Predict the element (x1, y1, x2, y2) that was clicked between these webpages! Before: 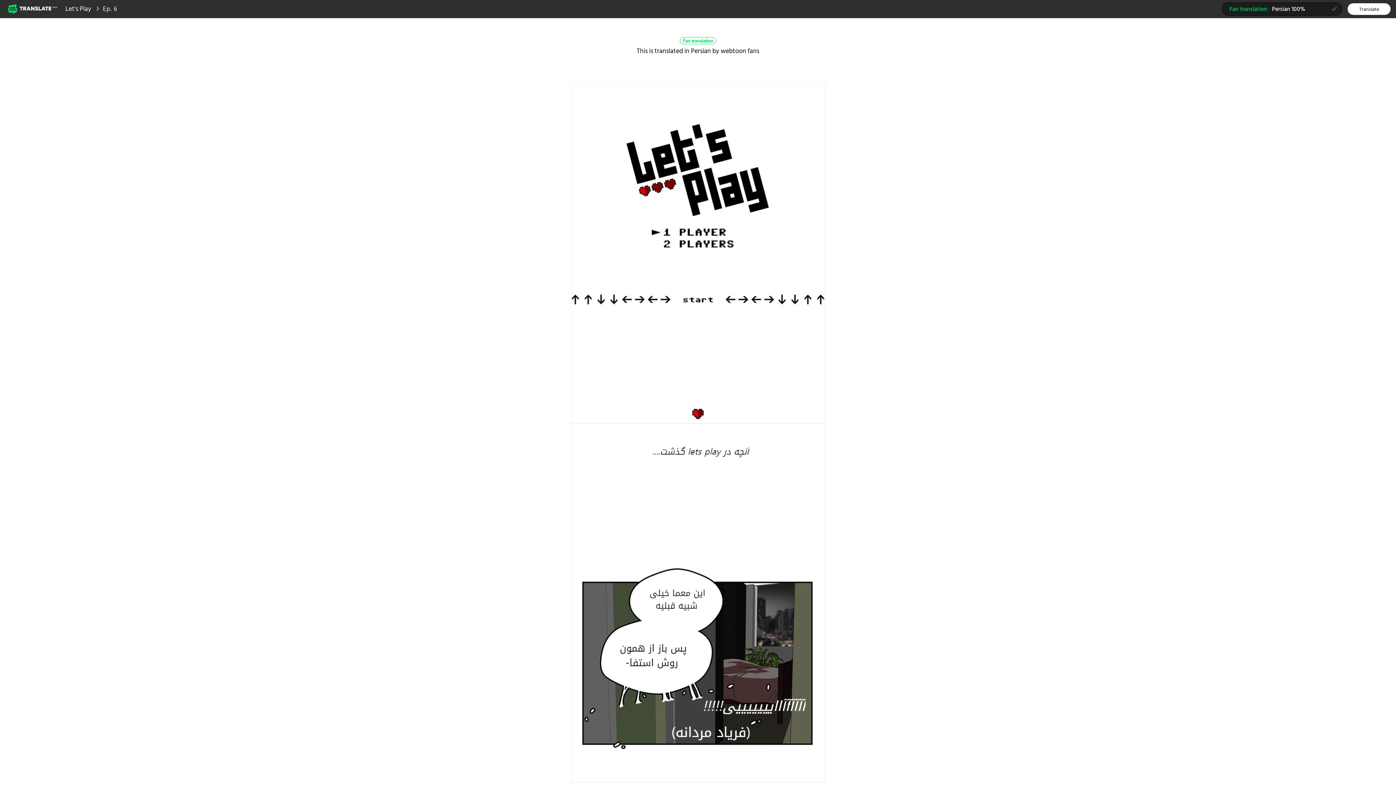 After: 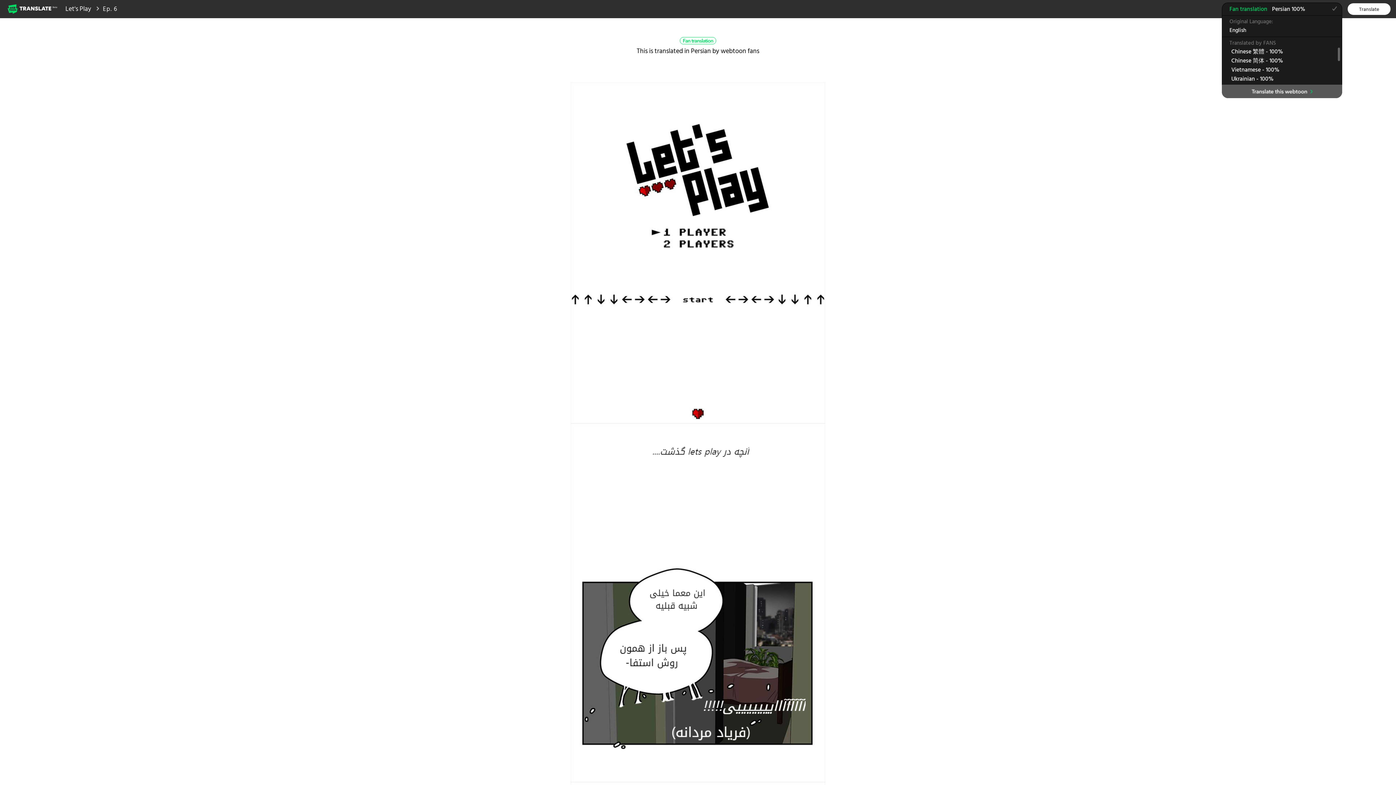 Action: label: Fan translationPersian 100%
(selected) bbox: (1222, 2, 1342, 15)